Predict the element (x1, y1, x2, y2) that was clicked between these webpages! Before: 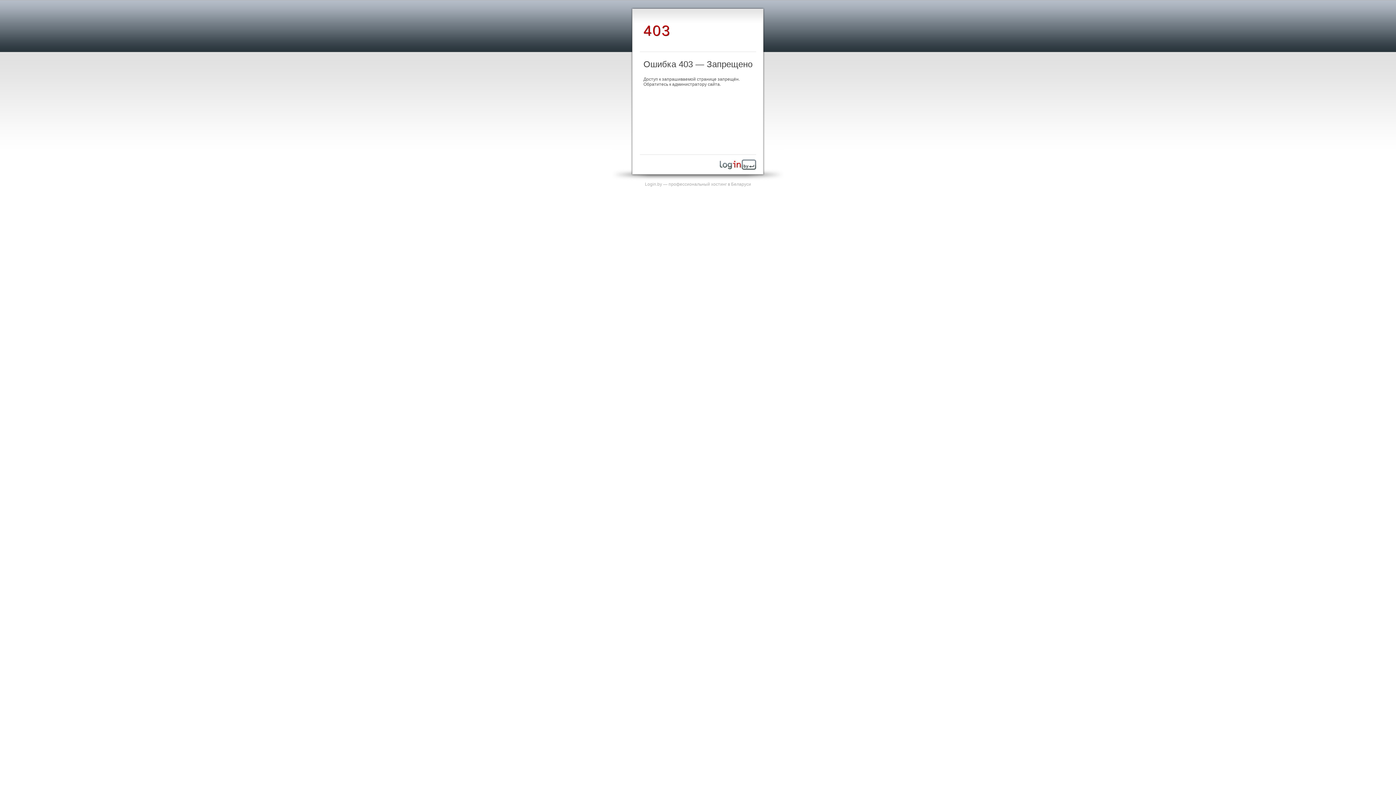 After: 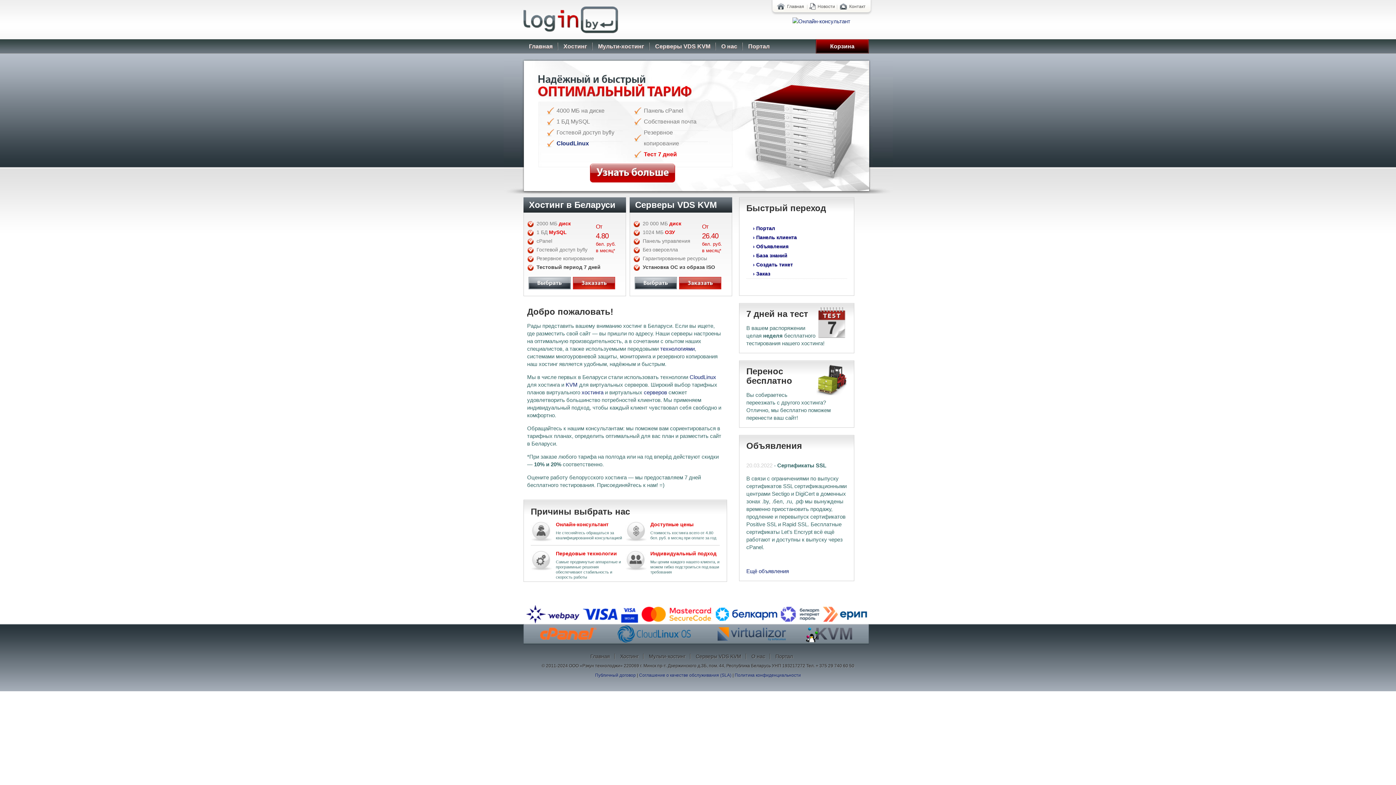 Action: bbox: (720, 165, 756, 170)